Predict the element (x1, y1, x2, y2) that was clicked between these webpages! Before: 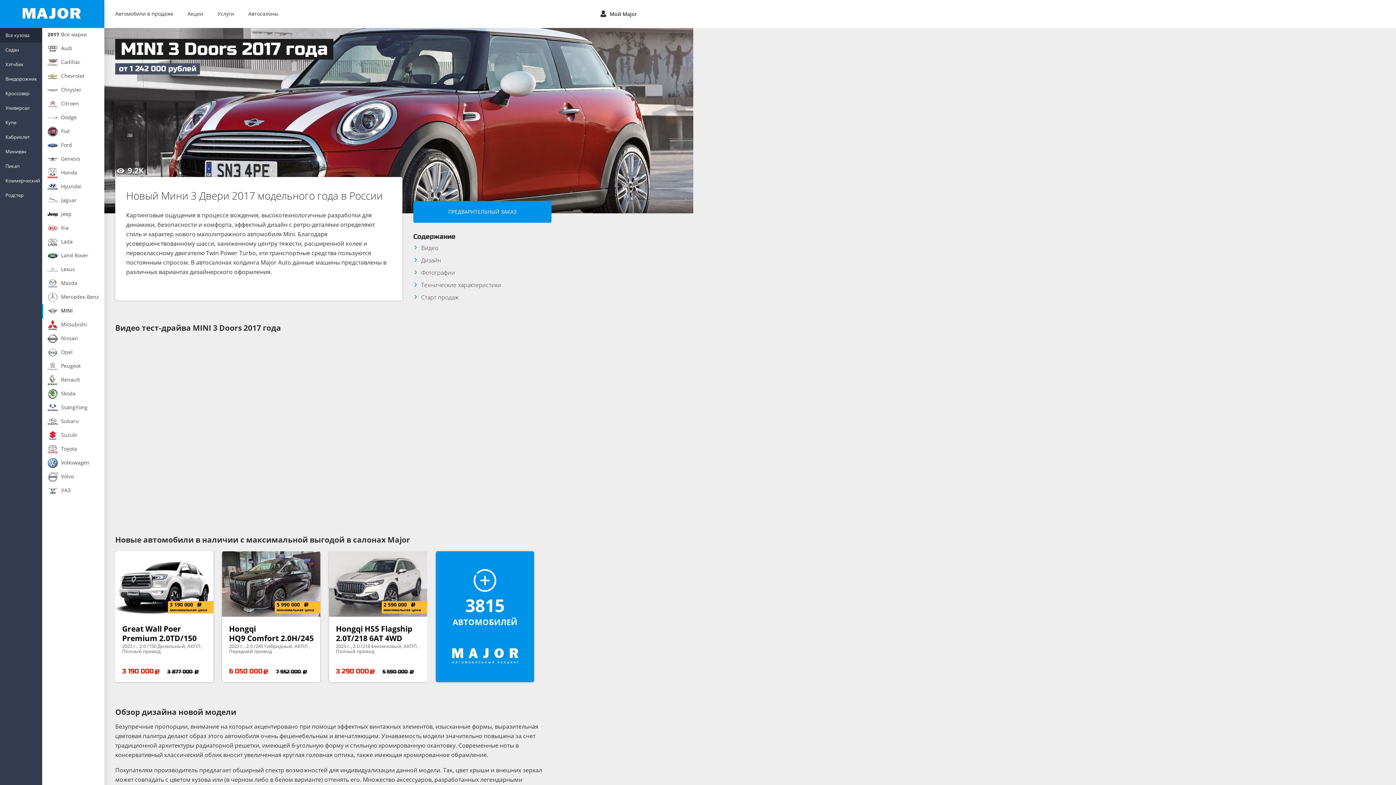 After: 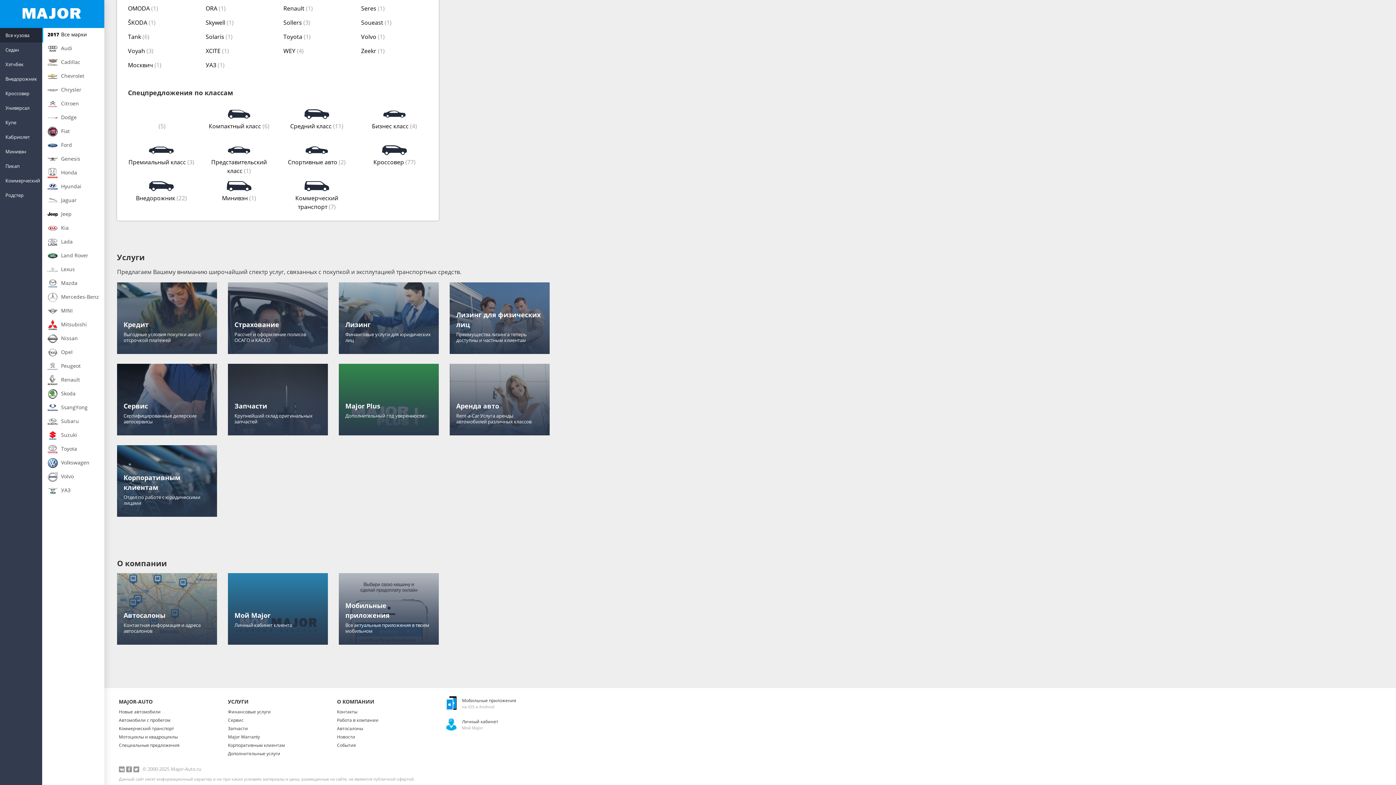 Action: label: Услуги bbox: (217, 10, 234, 17)